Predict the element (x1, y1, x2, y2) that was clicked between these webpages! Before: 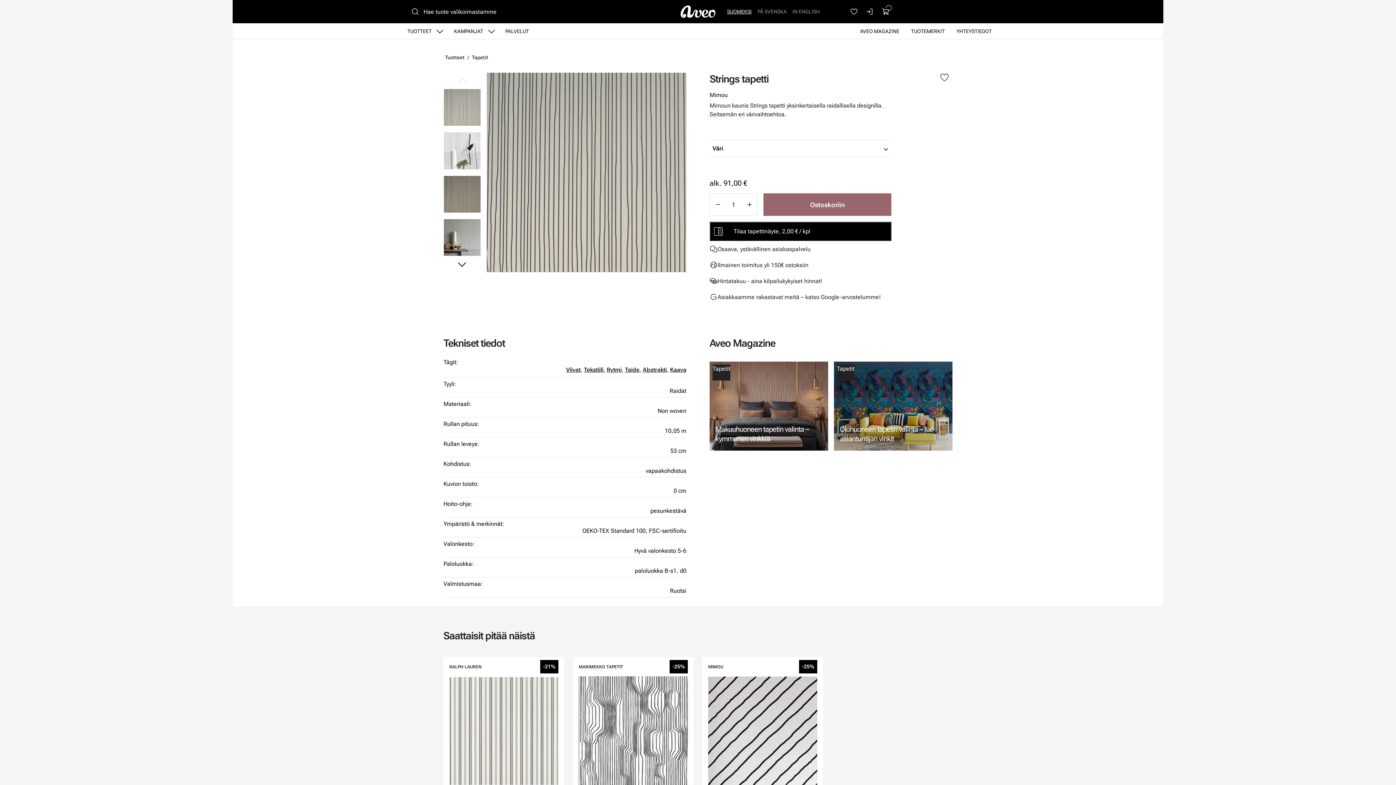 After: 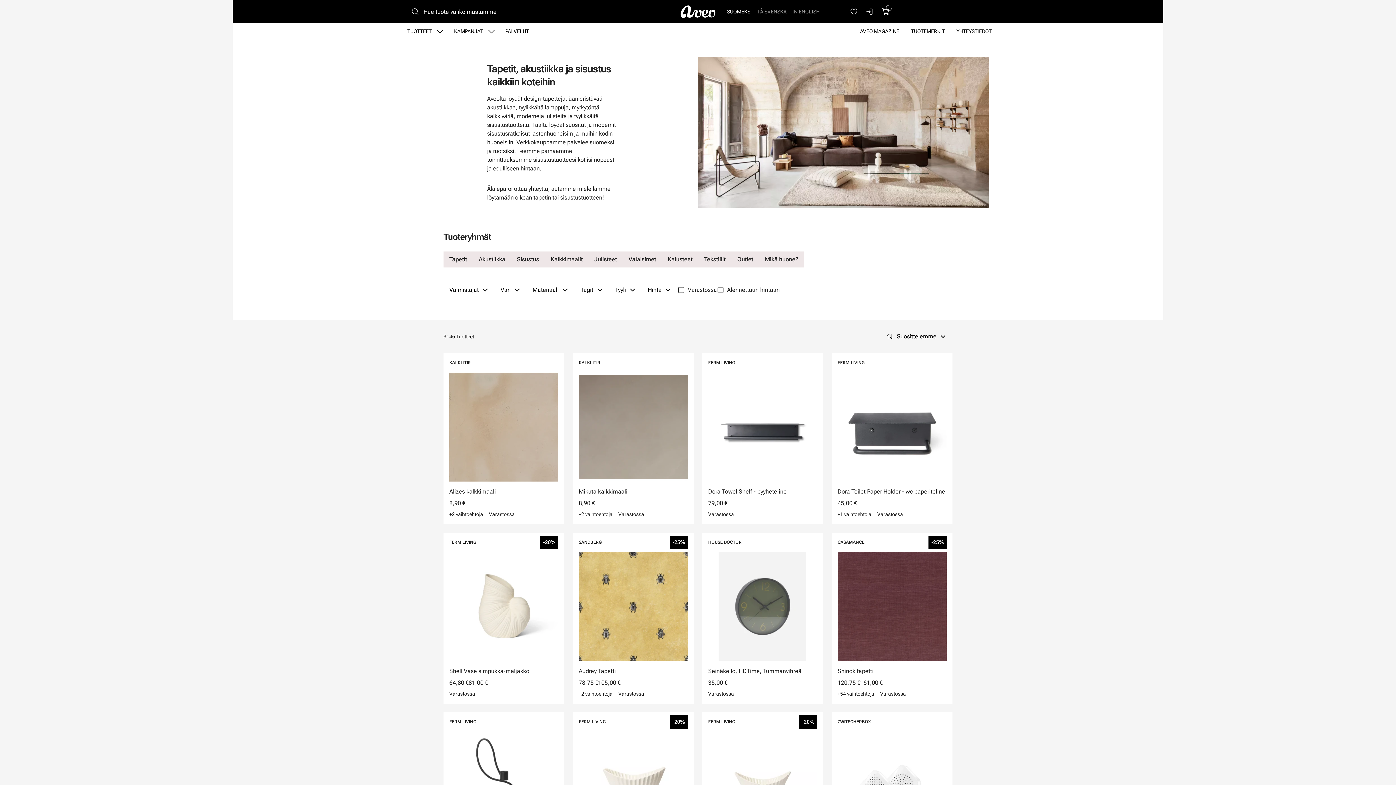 Action: label: Tuotteet bbox: (445, 49, 464, 65)